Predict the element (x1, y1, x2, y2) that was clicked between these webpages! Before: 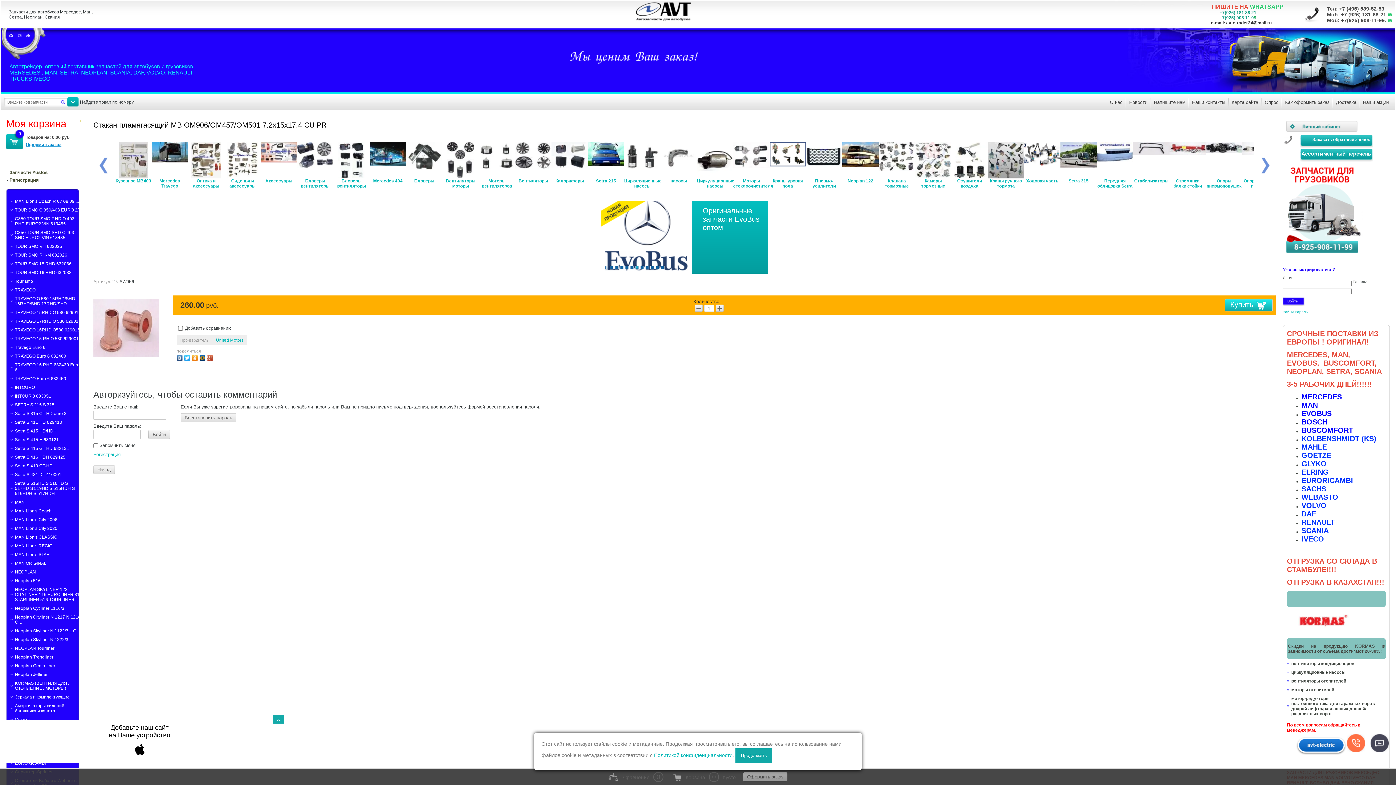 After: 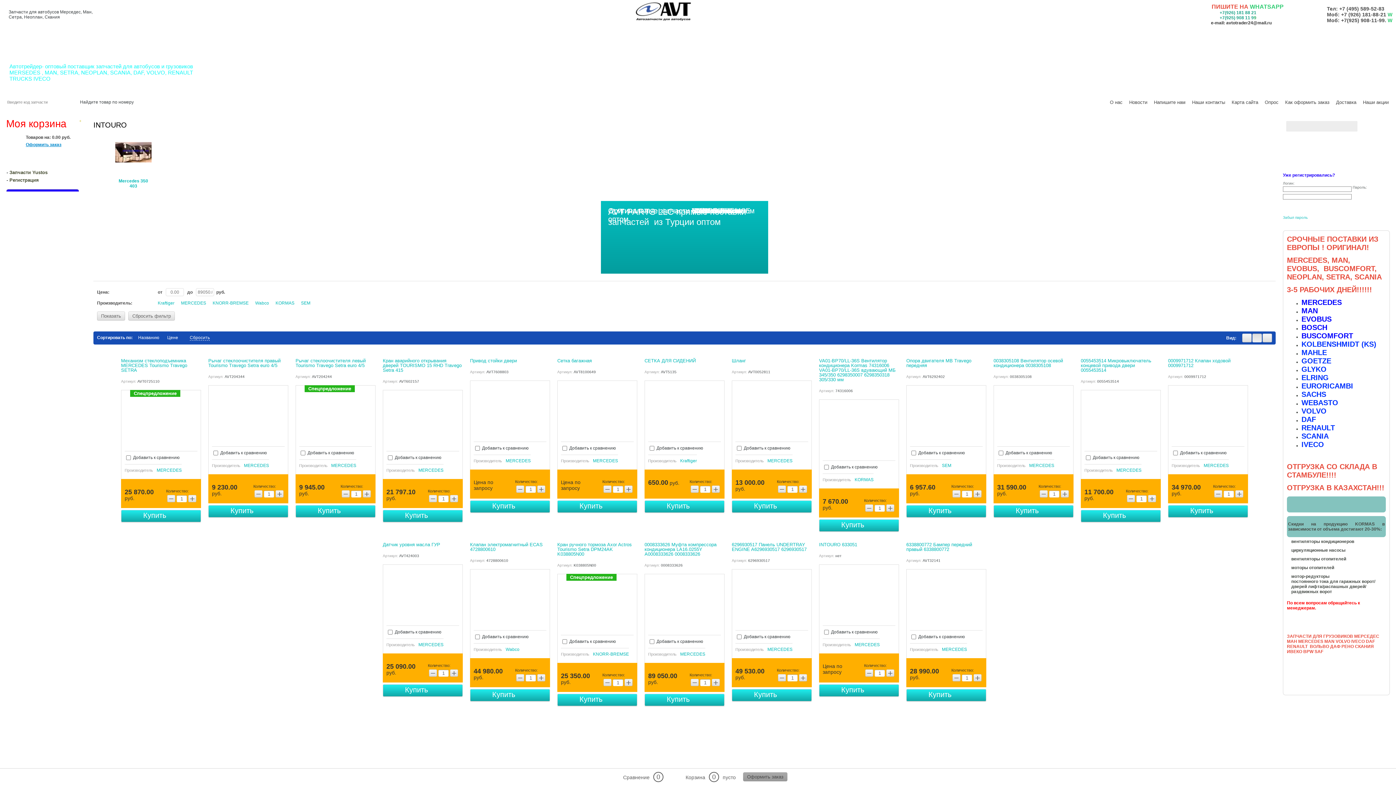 Action: bbox: (14, 385, 34, 390) label: INTOURO